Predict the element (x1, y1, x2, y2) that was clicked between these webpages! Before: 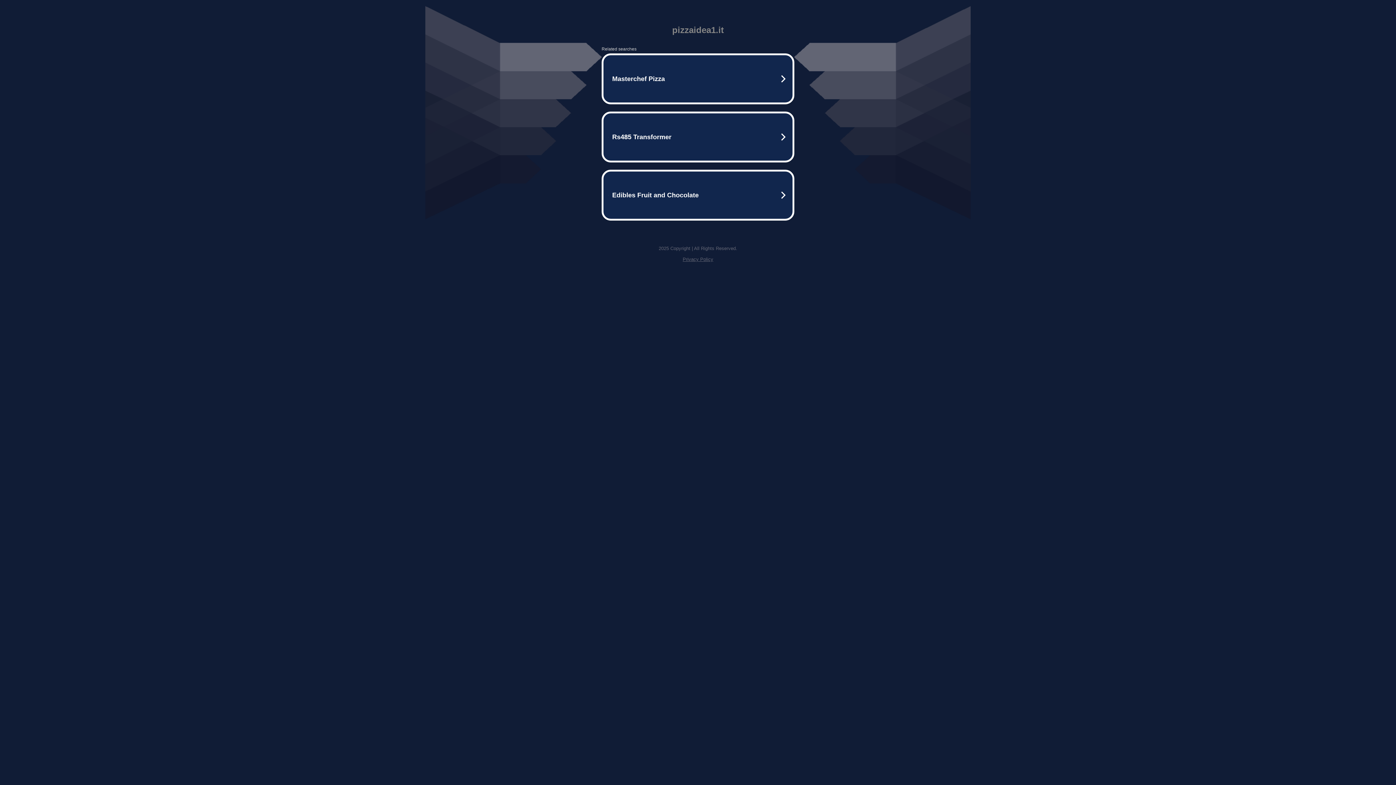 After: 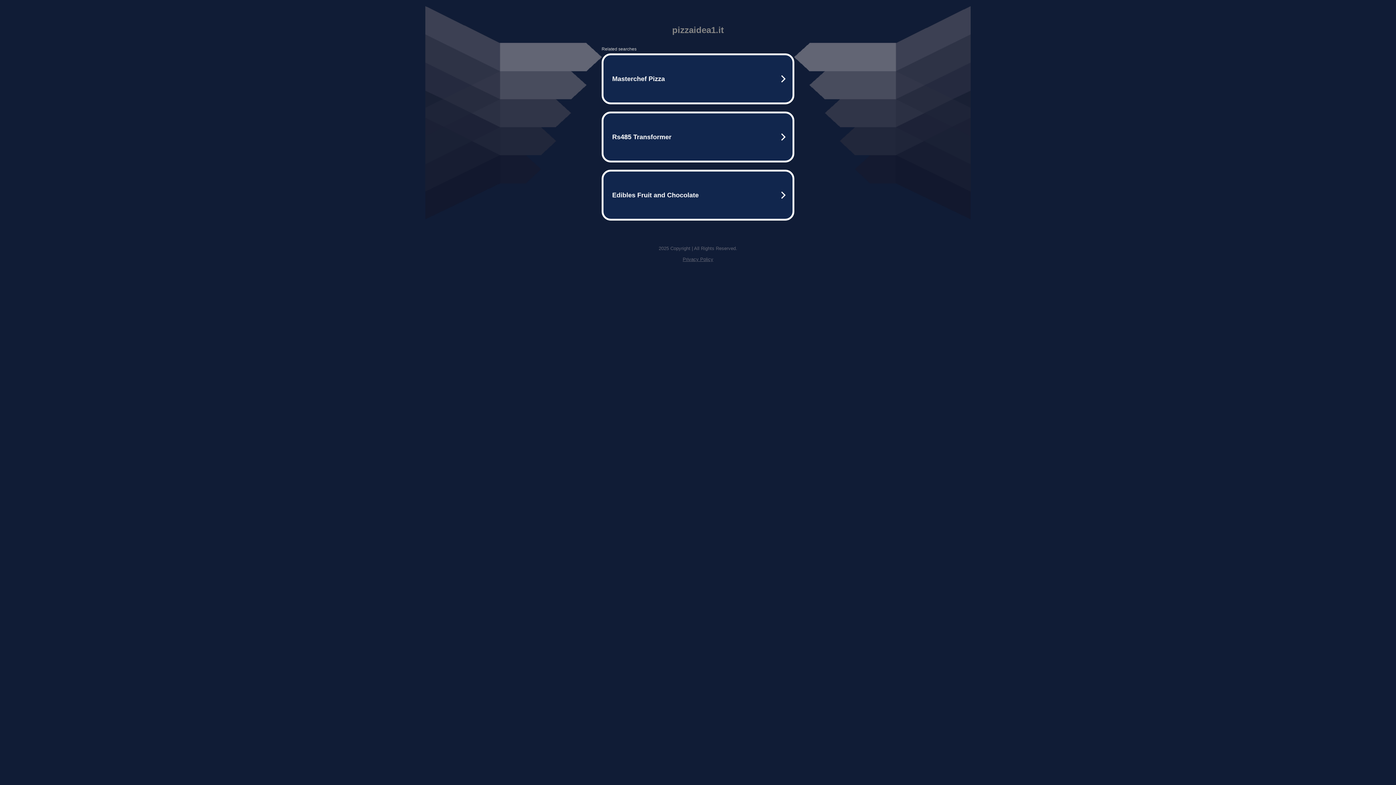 Action: bbox: (682, 256, 713, 262) label: Privacy Policy